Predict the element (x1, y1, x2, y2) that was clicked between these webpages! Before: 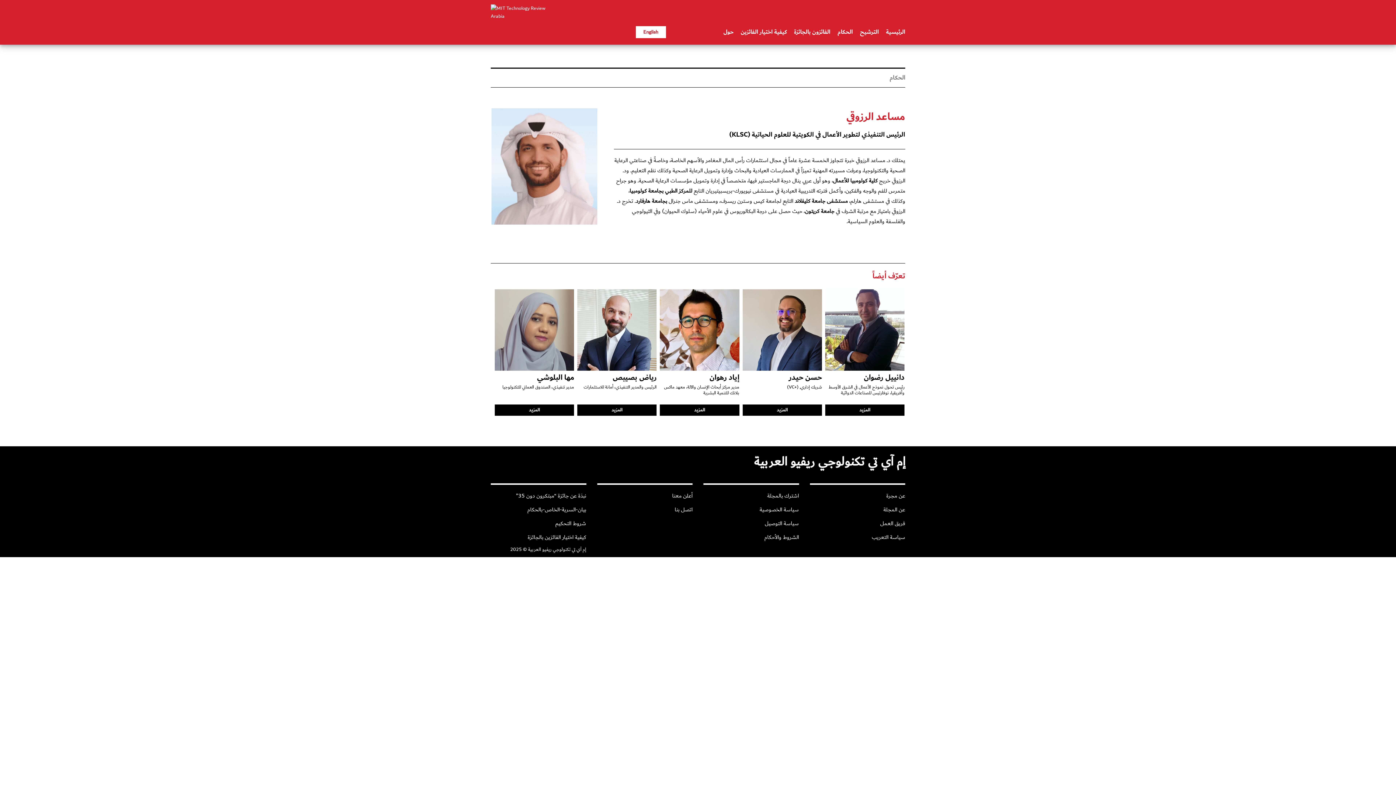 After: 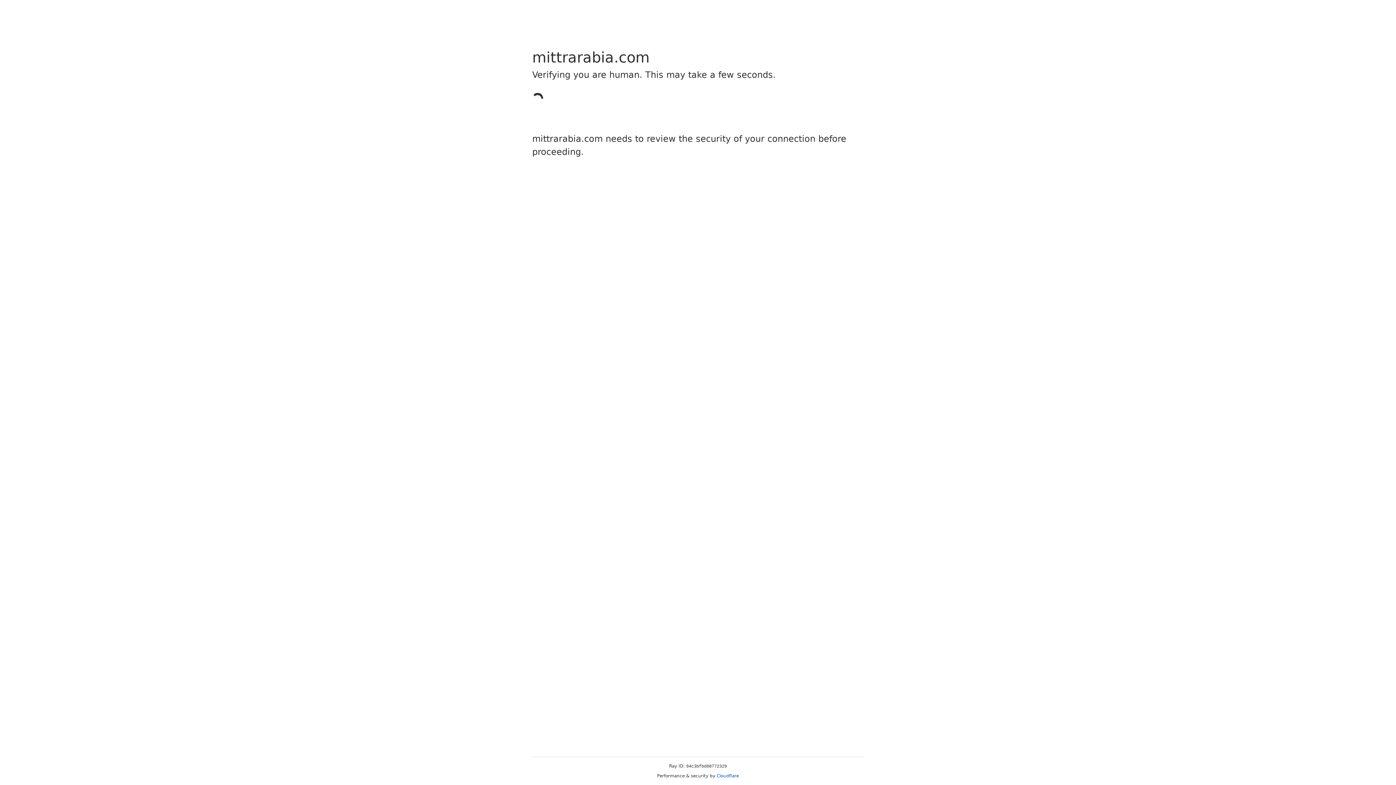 Action: bbox: (764, 518, 799, 528) label: سياسة التوصيل